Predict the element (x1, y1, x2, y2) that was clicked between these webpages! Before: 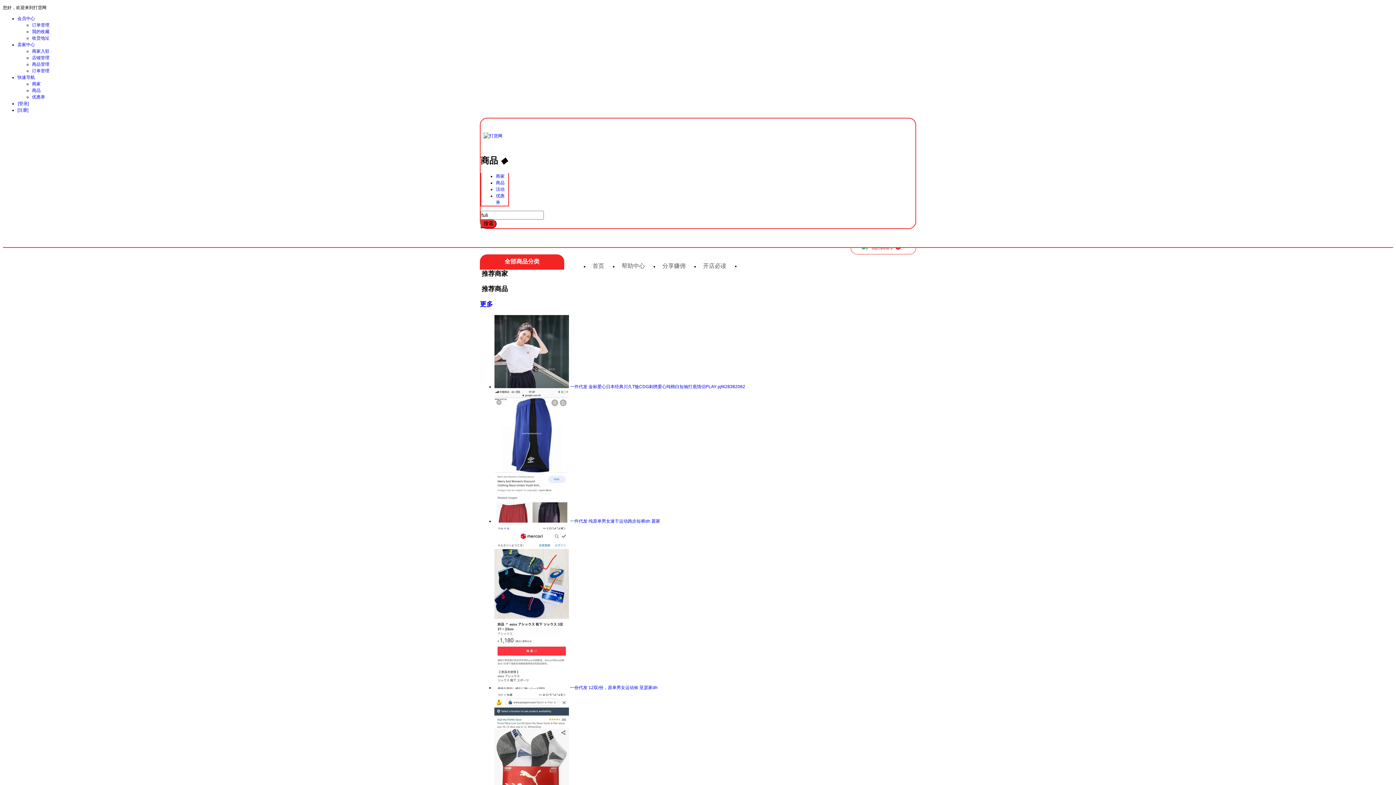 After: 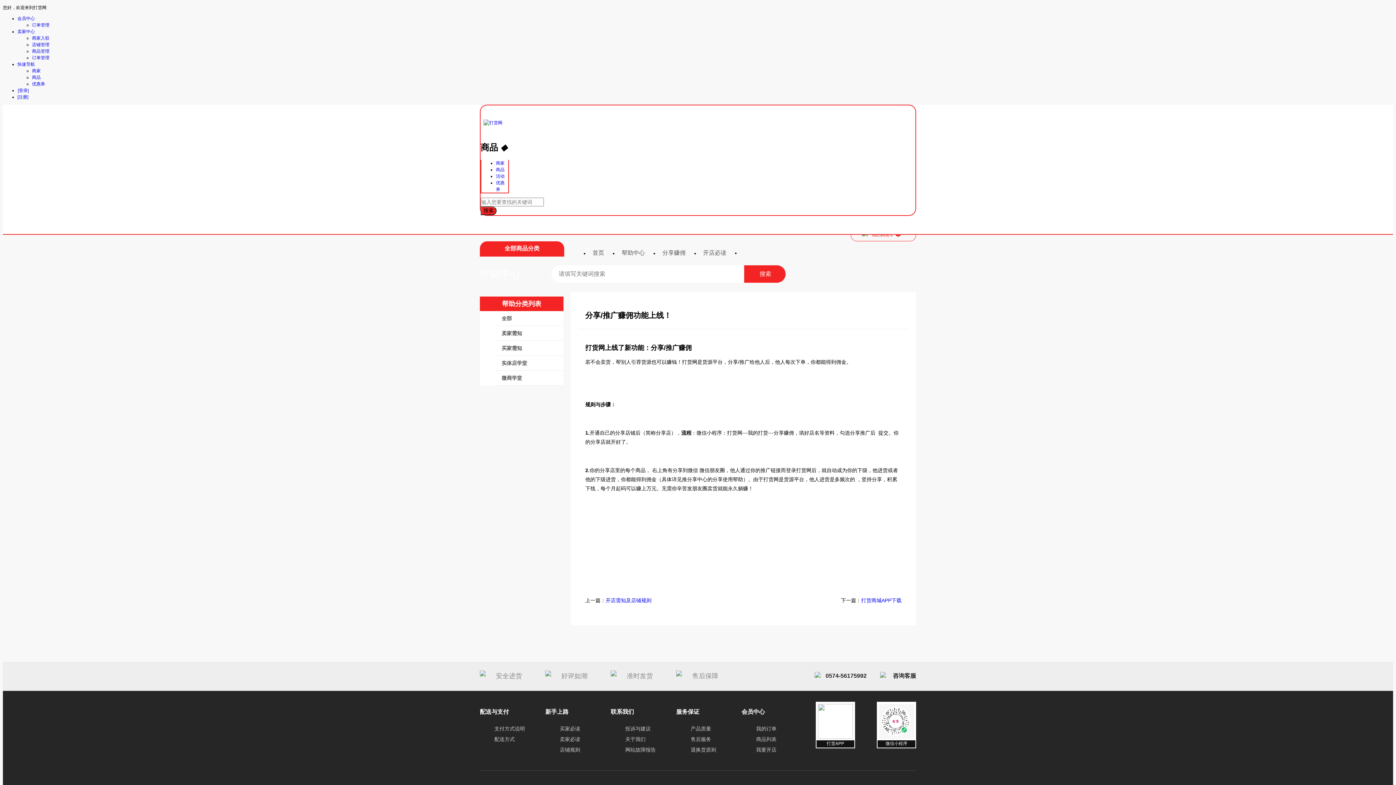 Action: bbox: (658, 258, 689, 273) label: 分享赚佣